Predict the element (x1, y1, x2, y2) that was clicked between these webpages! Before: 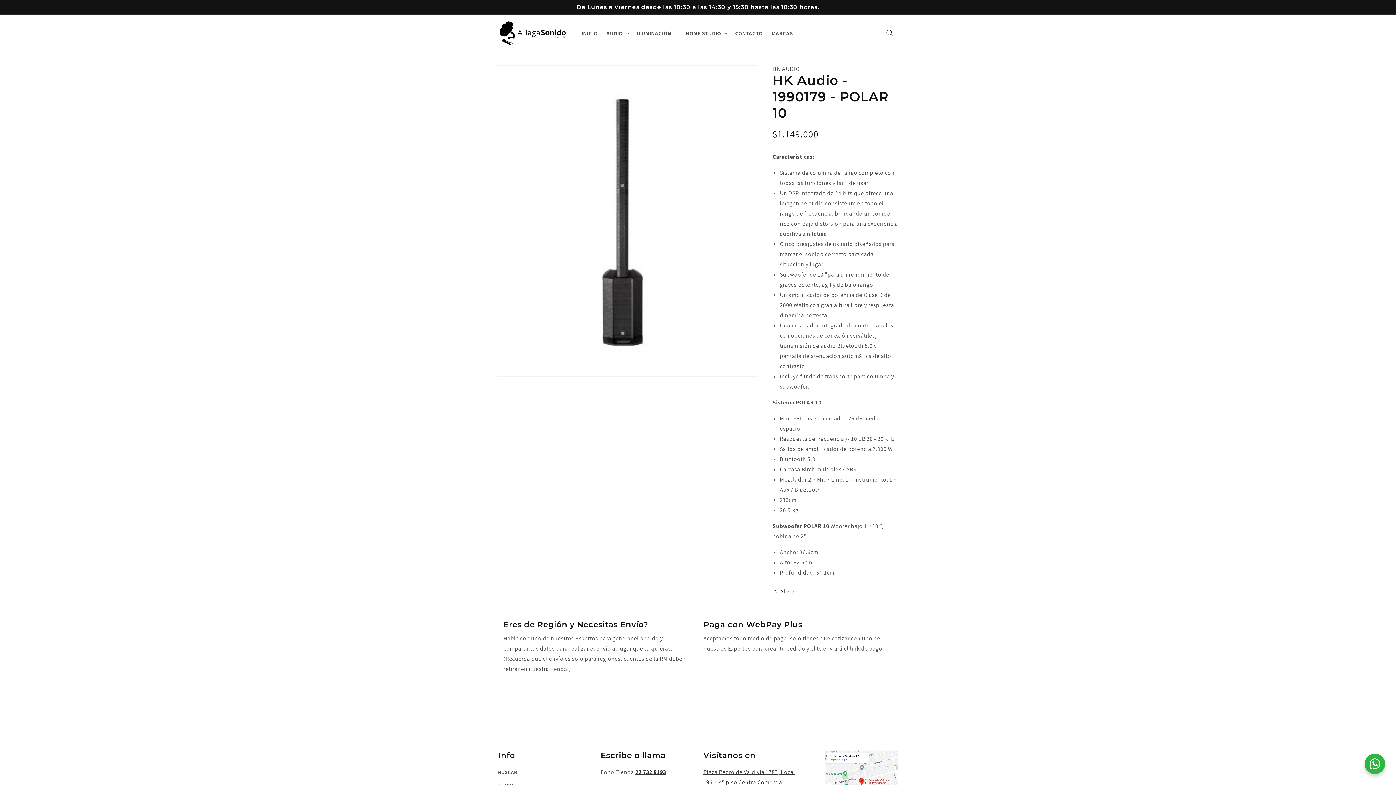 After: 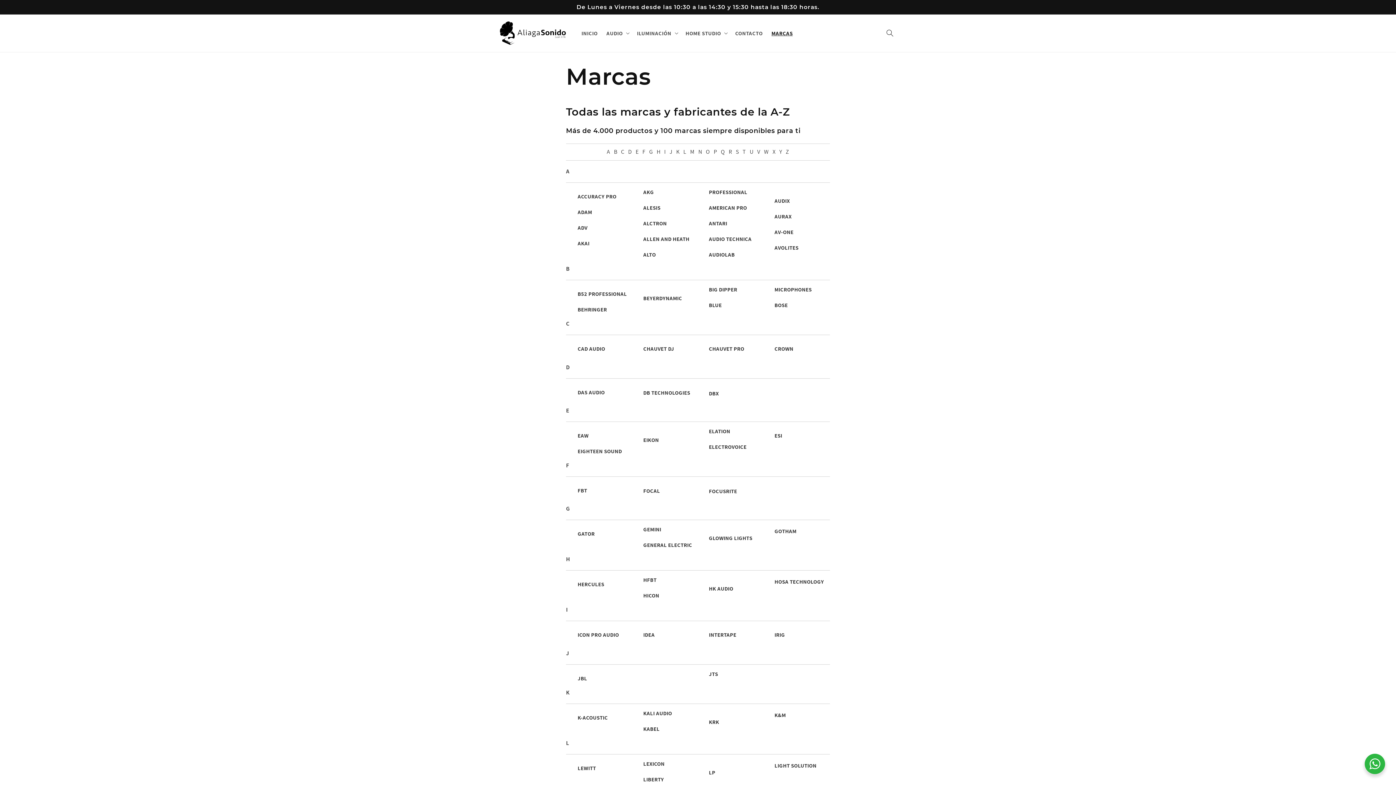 Action: bbox: (767, 25, 797, 41) label: MARCAS